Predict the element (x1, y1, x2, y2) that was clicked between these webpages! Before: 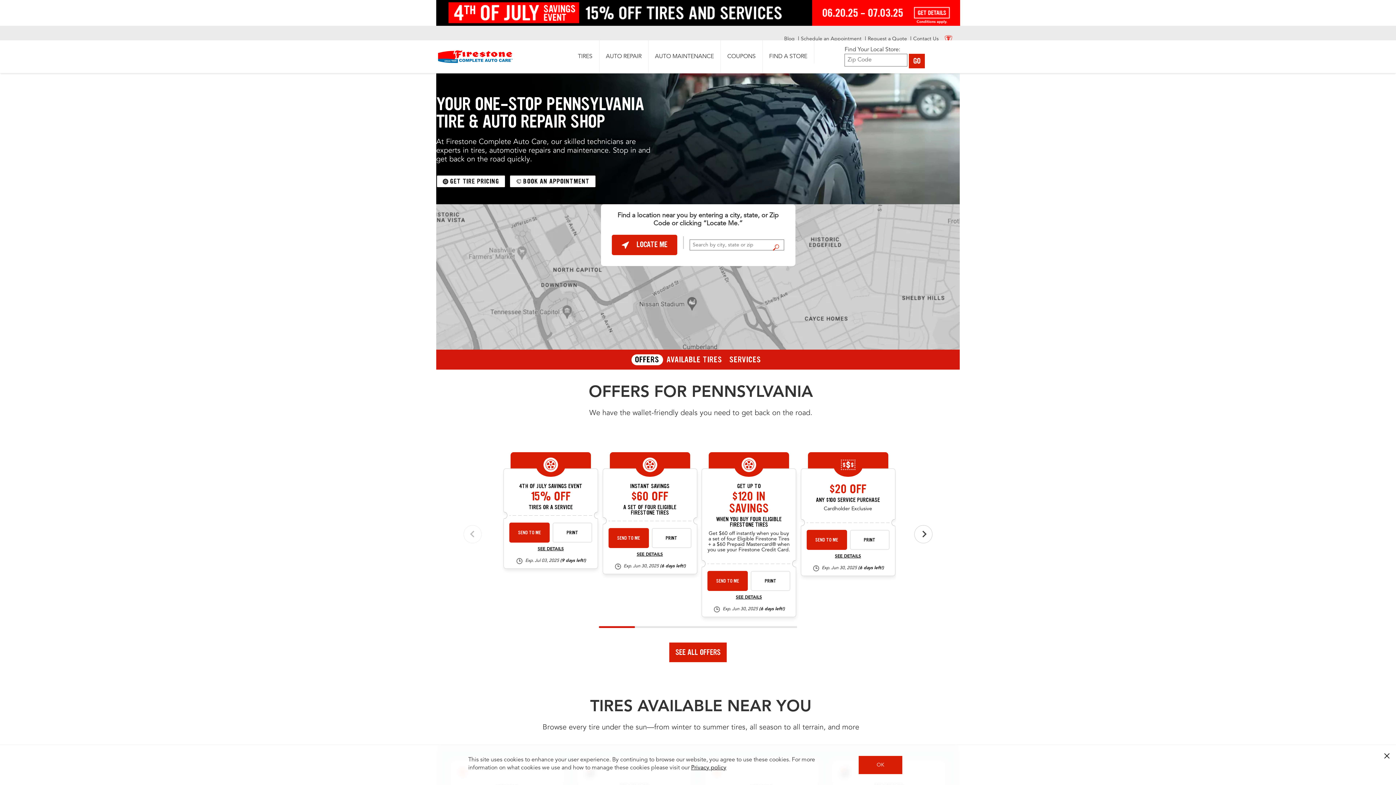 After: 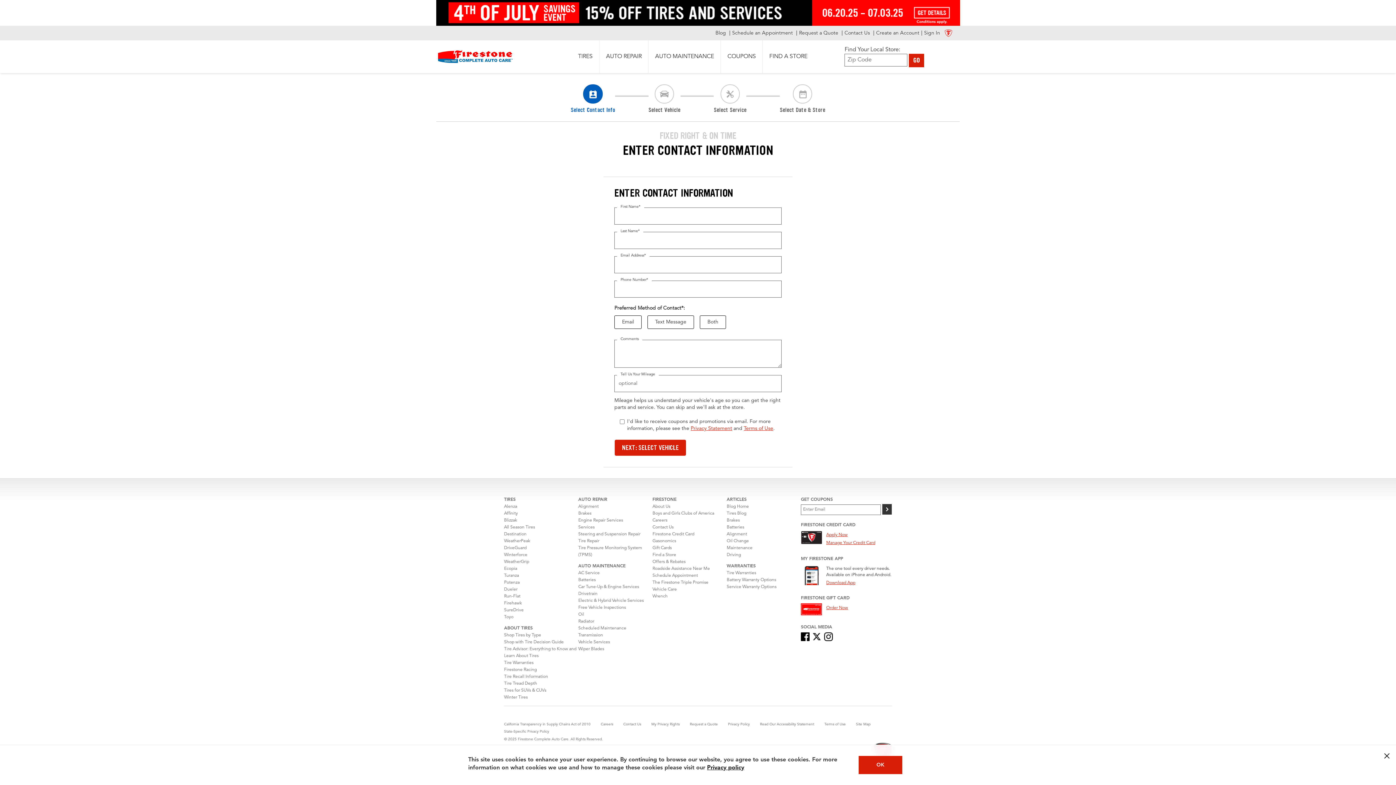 Action: bbox: (798, 36, 864, 41) label: Schedule an Appointment